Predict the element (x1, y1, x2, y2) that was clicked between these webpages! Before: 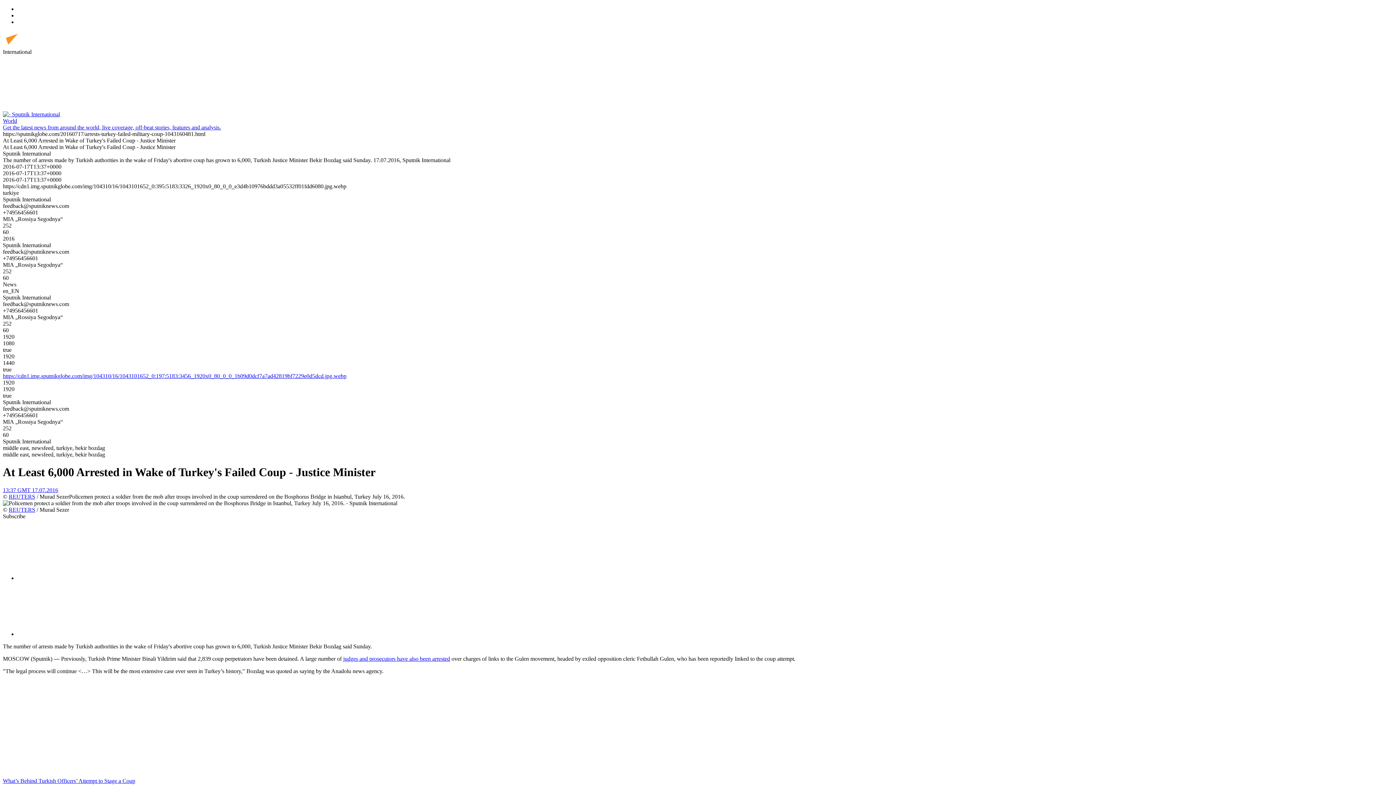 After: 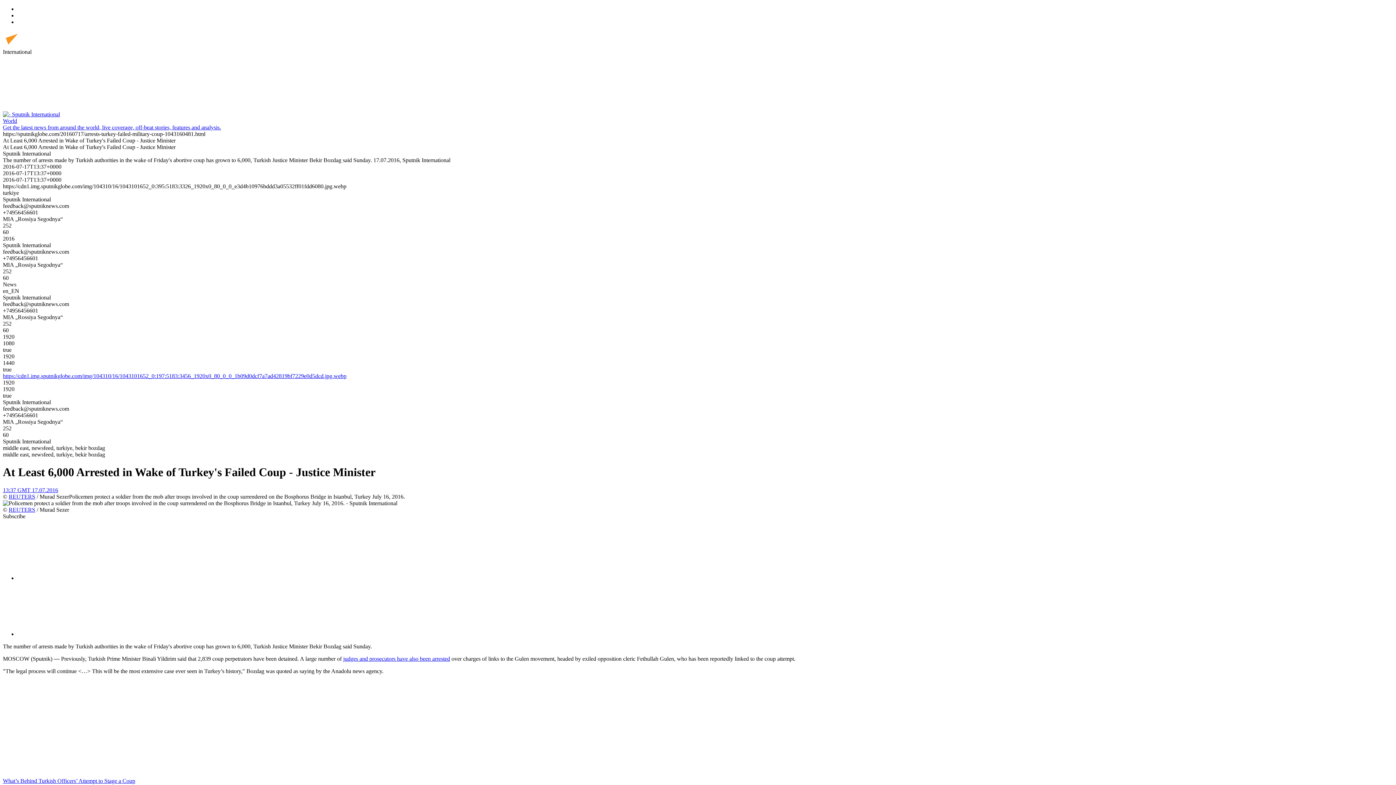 Action: bbox: (2, 104, 112, 110)